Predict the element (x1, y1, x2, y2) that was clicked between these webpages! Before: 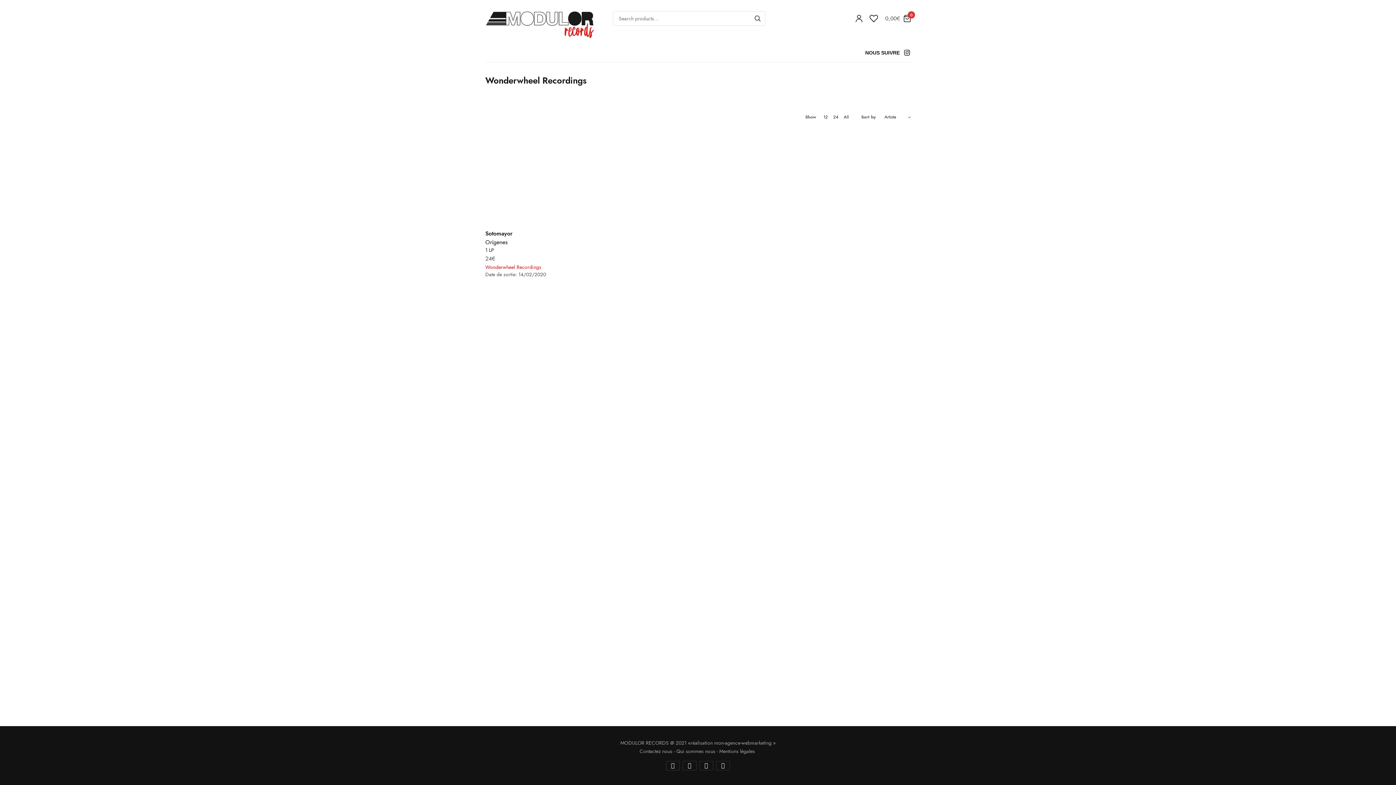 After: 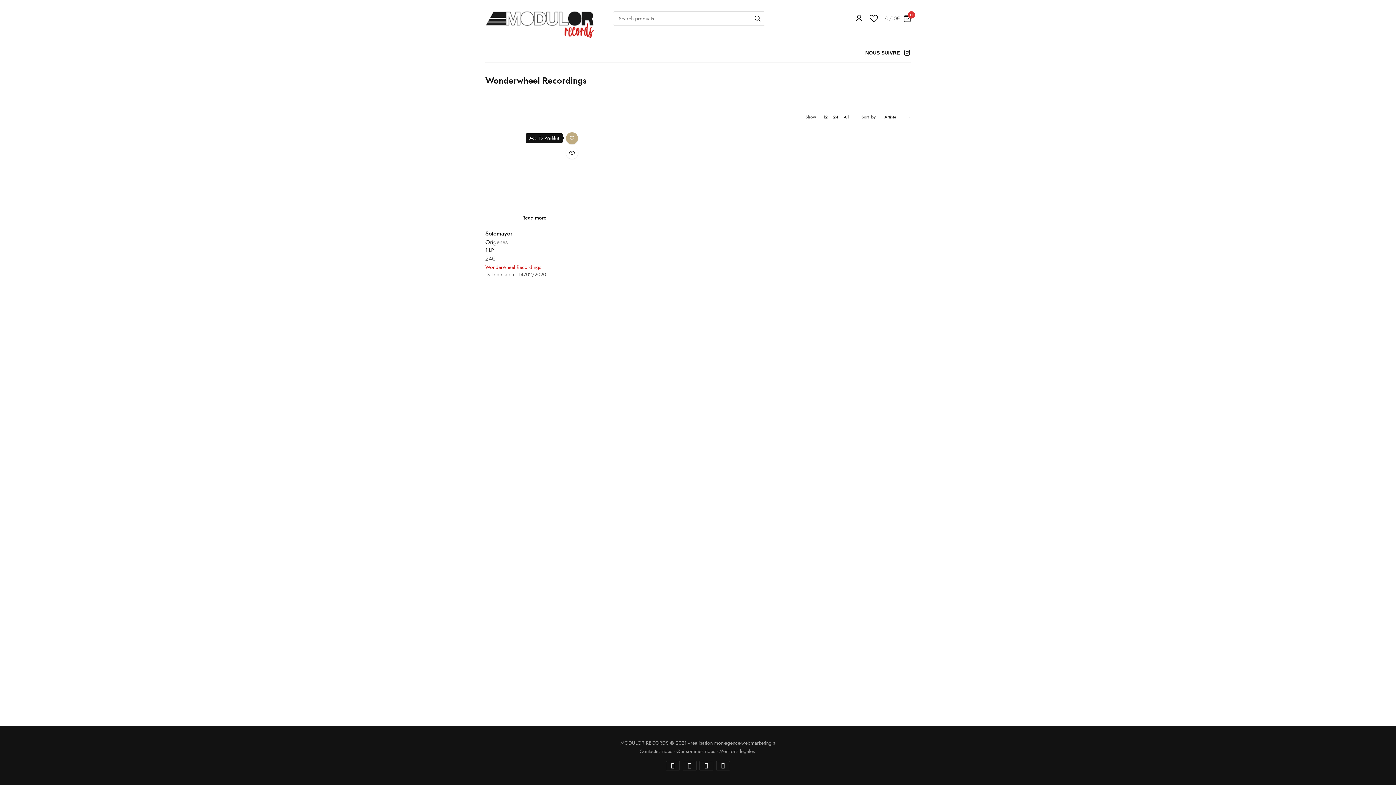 Action: bbox: (573, 132, 585, 144)